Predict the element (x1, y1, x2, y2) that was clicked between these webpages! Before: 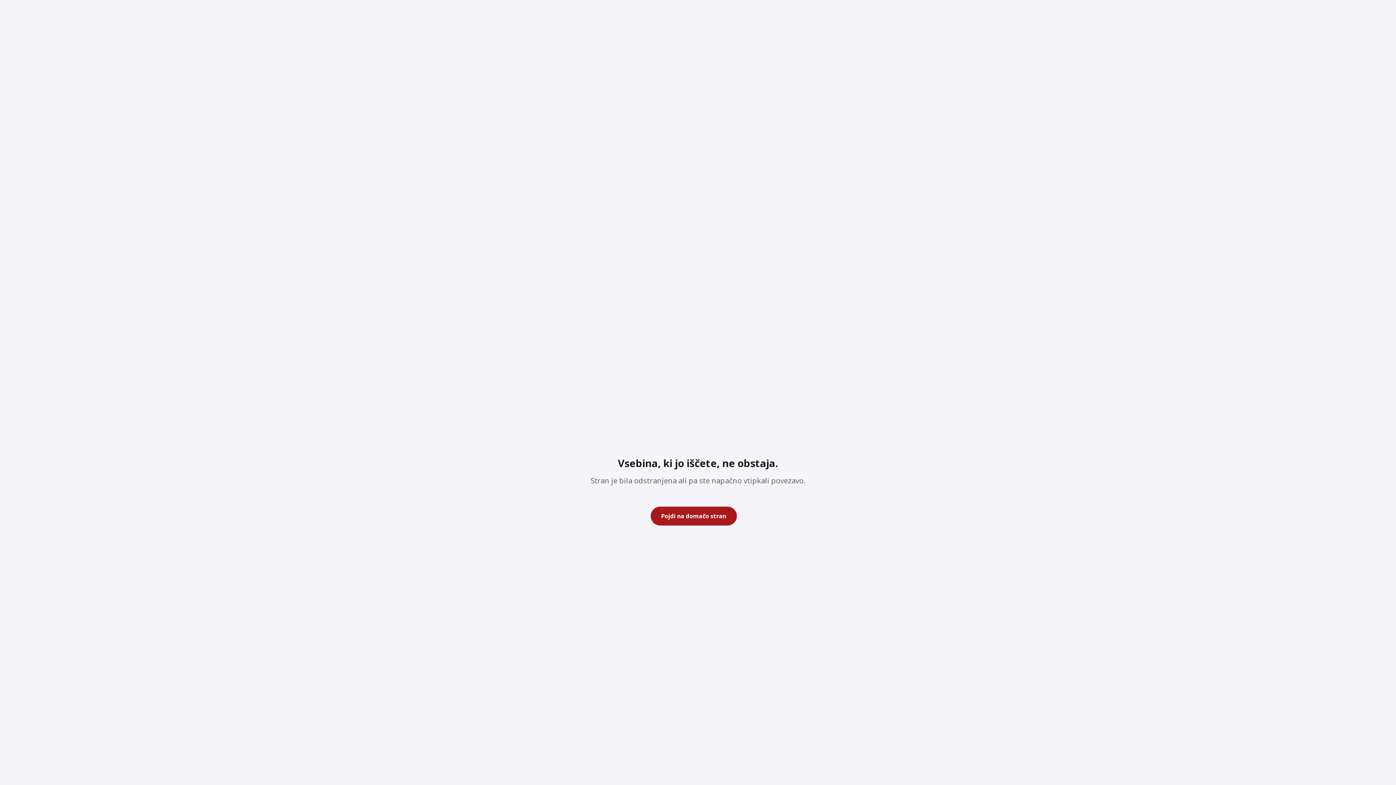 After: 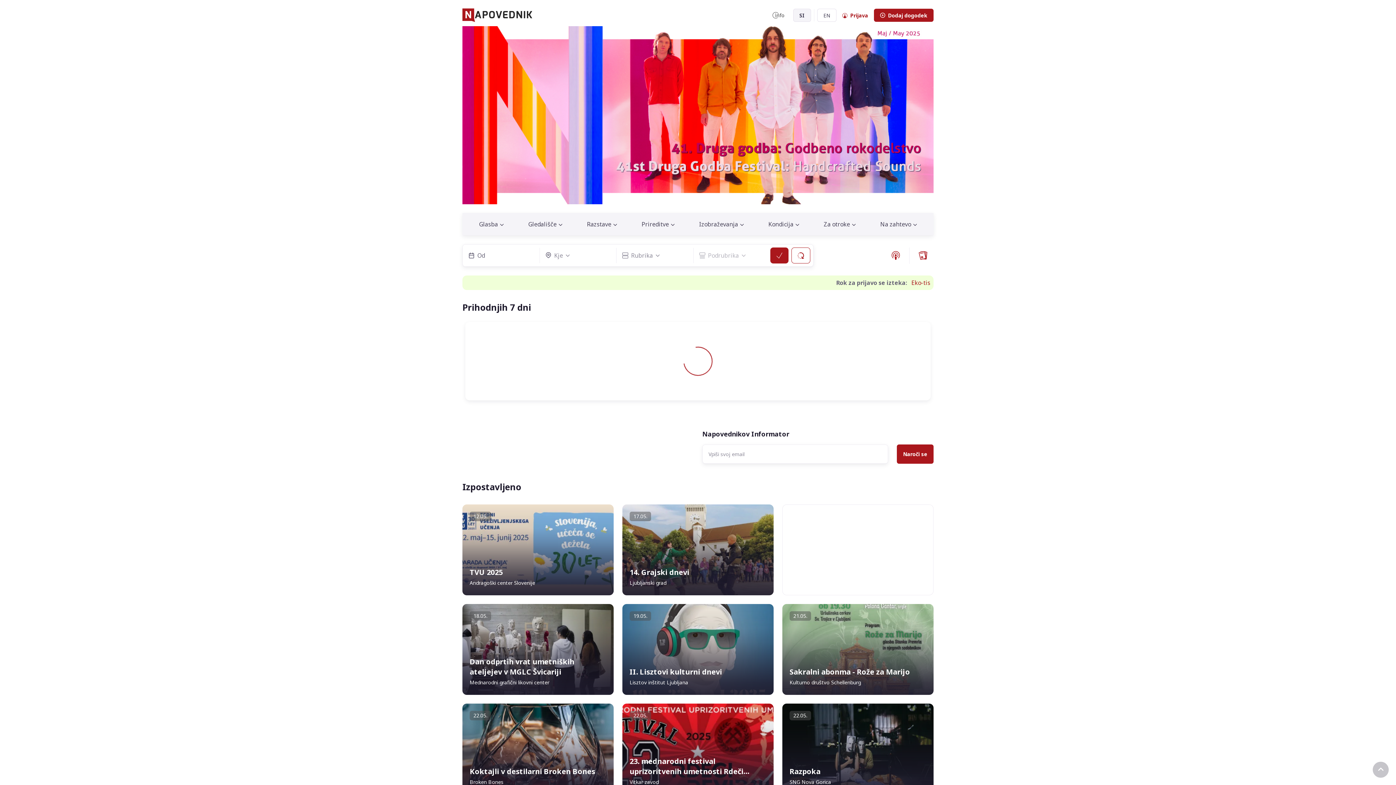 Action: label: Pojdi na domačo stran bbox: (650, 506, 736, 525)